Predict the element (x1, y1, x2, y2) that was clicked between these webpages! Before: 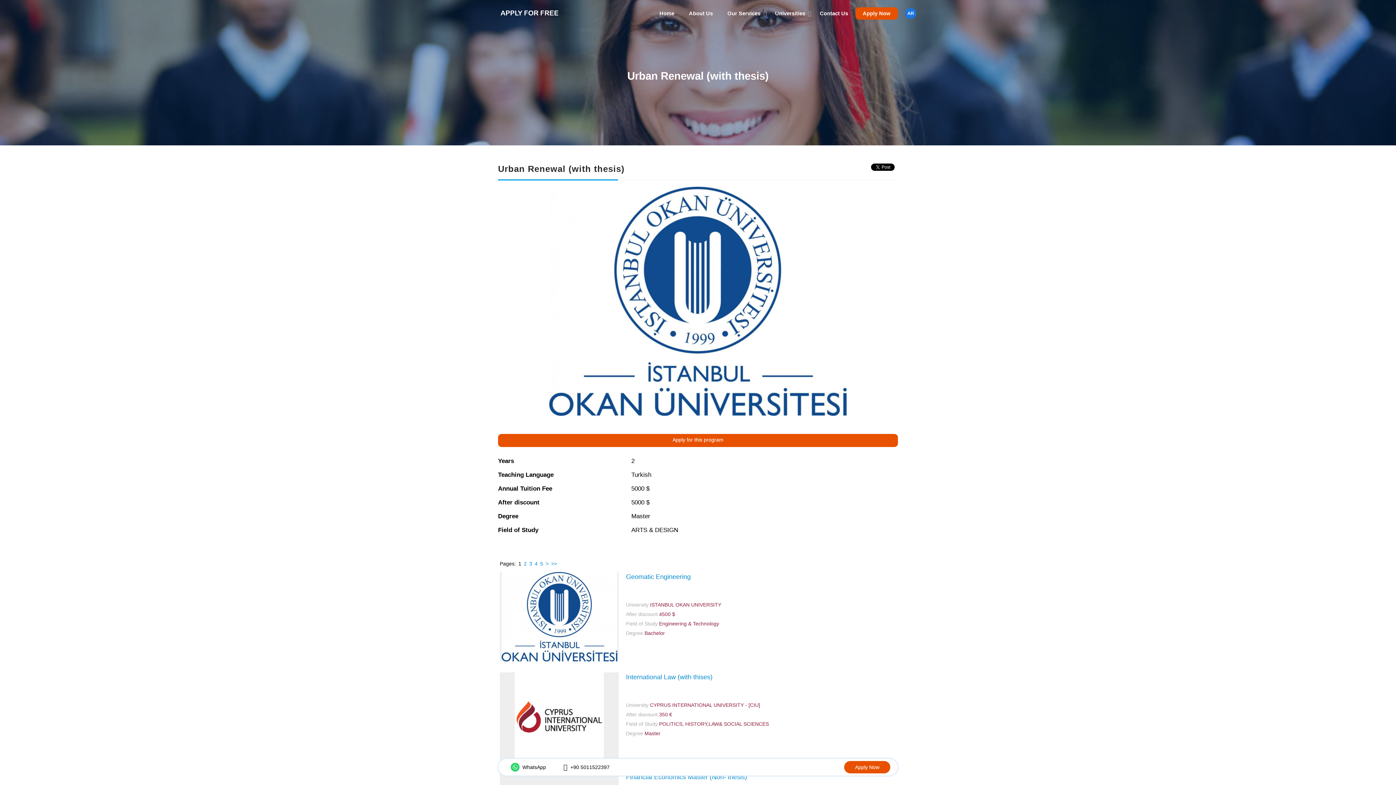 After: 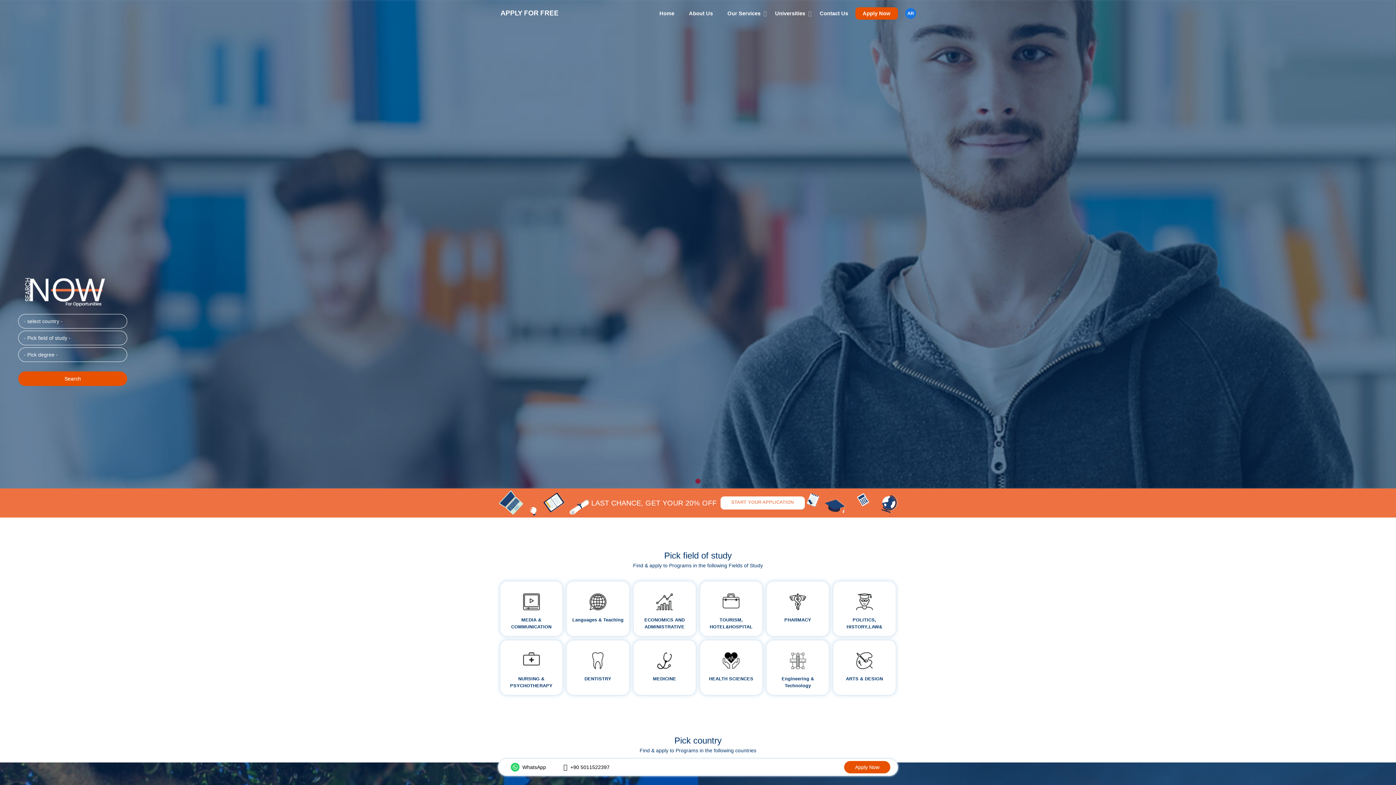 Action: label: Home bbox: (652, 7, 681, 19)